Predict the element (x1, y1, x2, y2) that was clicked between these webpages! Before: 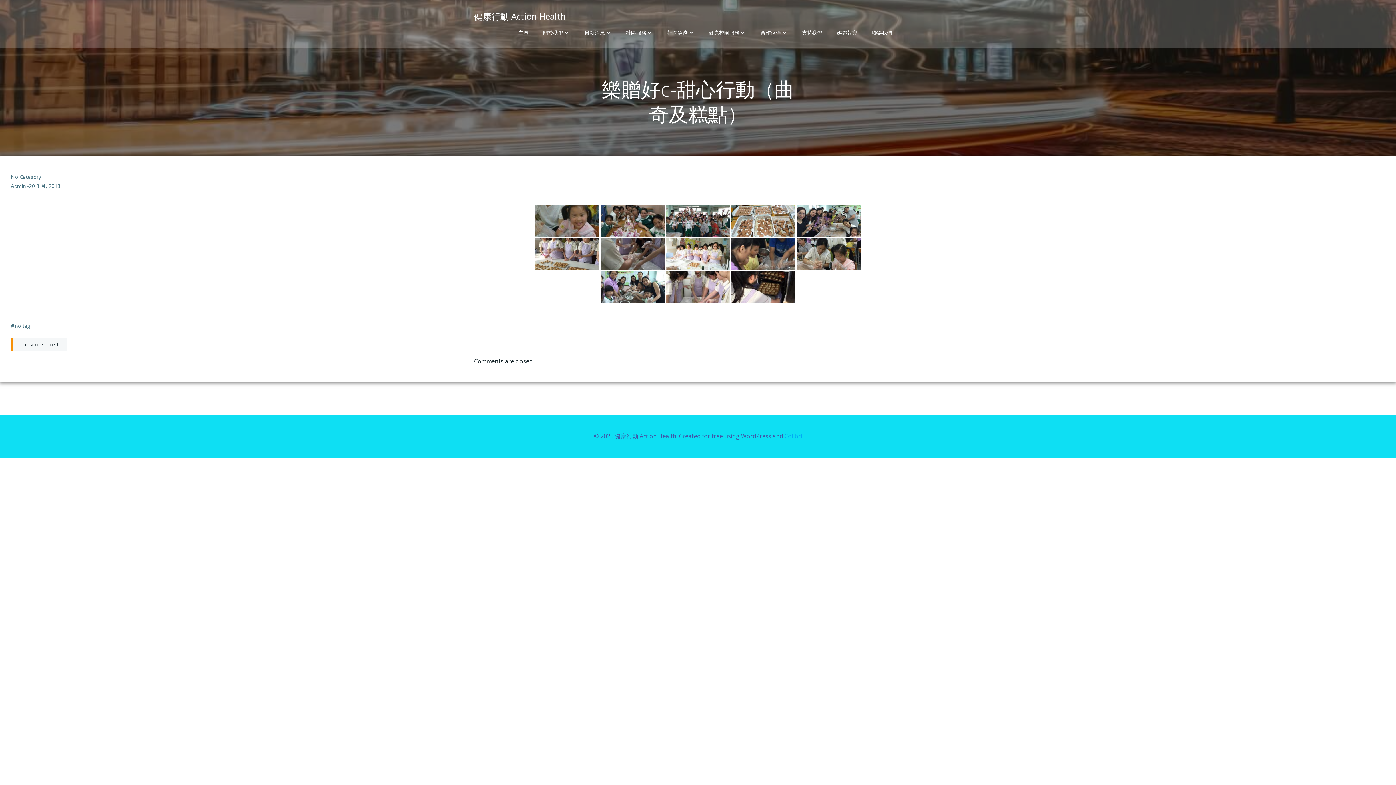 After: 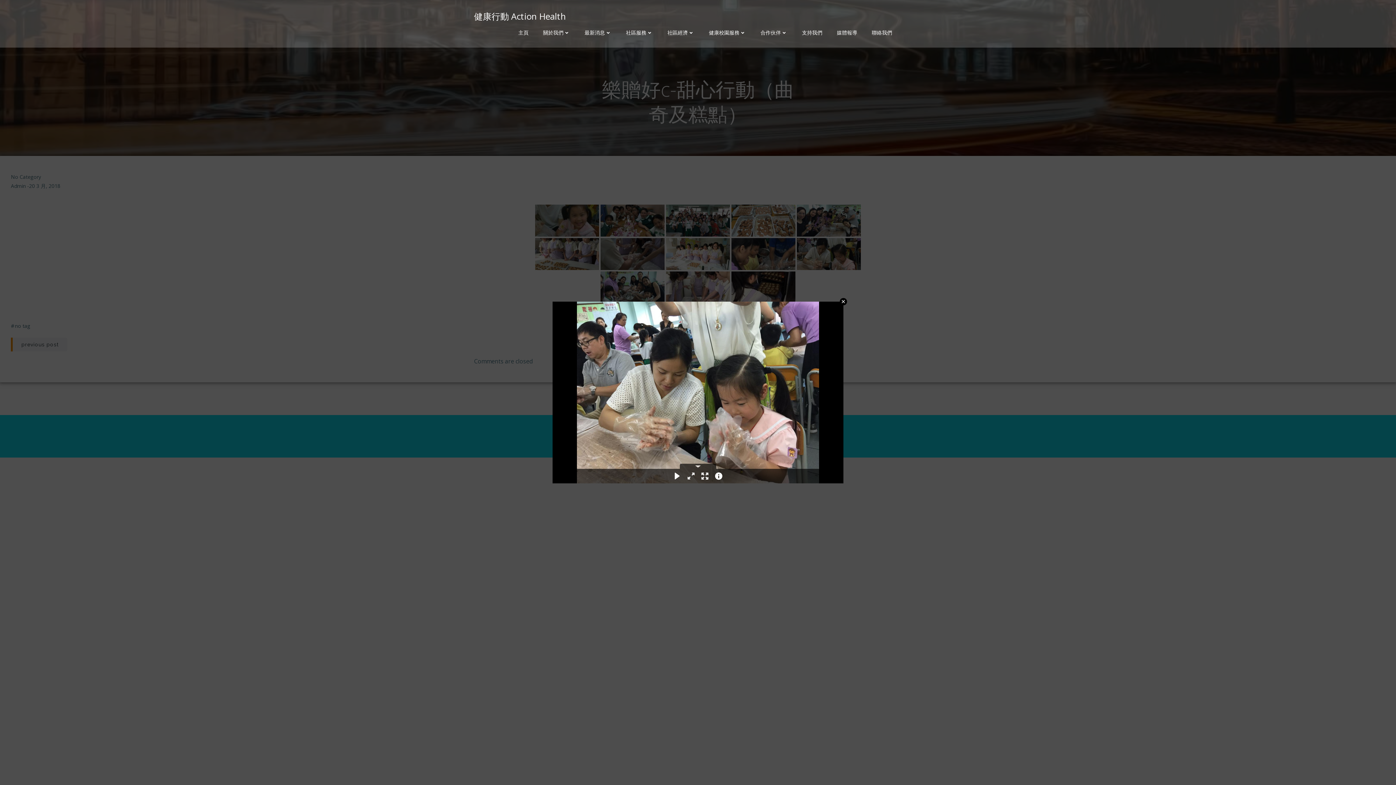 Action: bbox: (797, 238, 861, 270)